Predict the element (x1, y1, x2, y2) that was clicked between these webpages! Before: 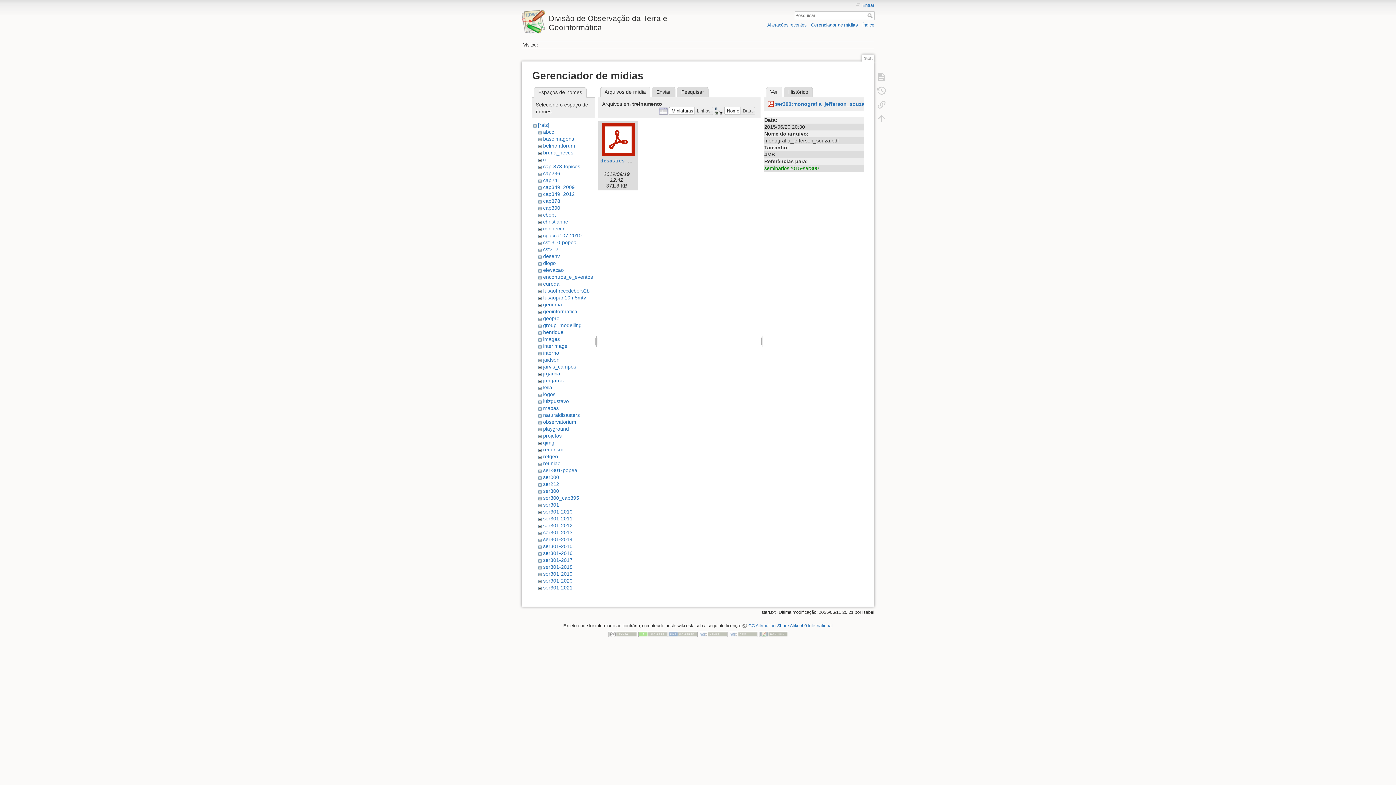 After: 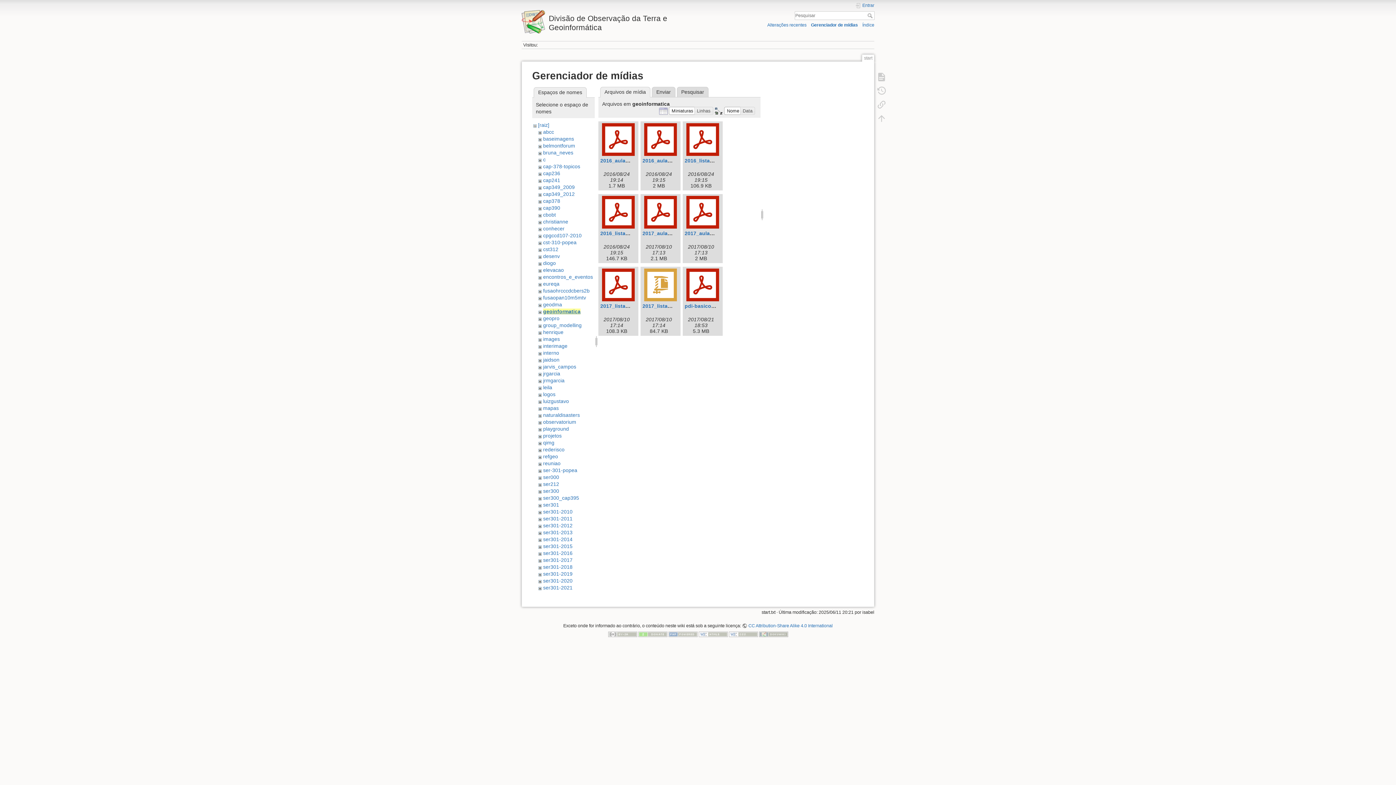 Action: bbox: (543, 308, 577, 314) label: geoinformatica